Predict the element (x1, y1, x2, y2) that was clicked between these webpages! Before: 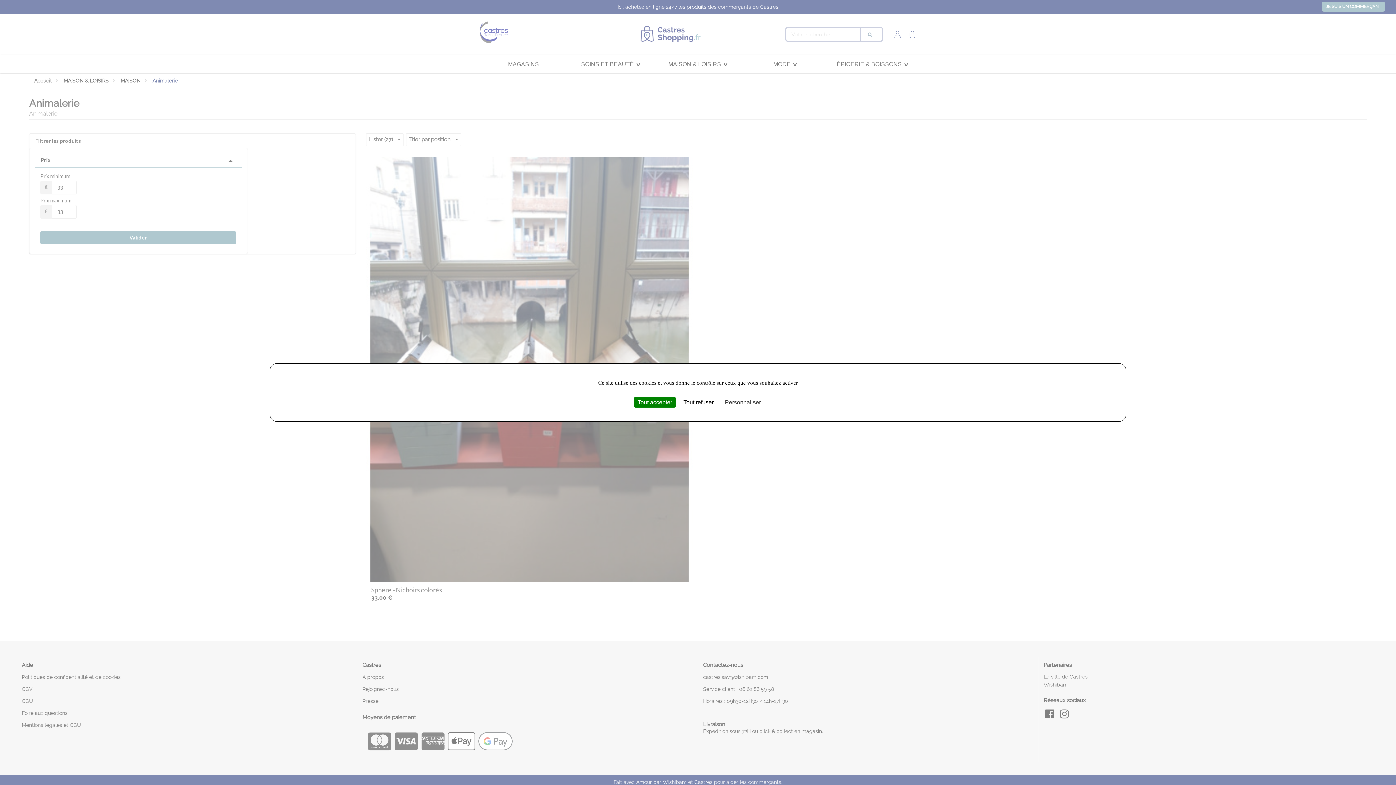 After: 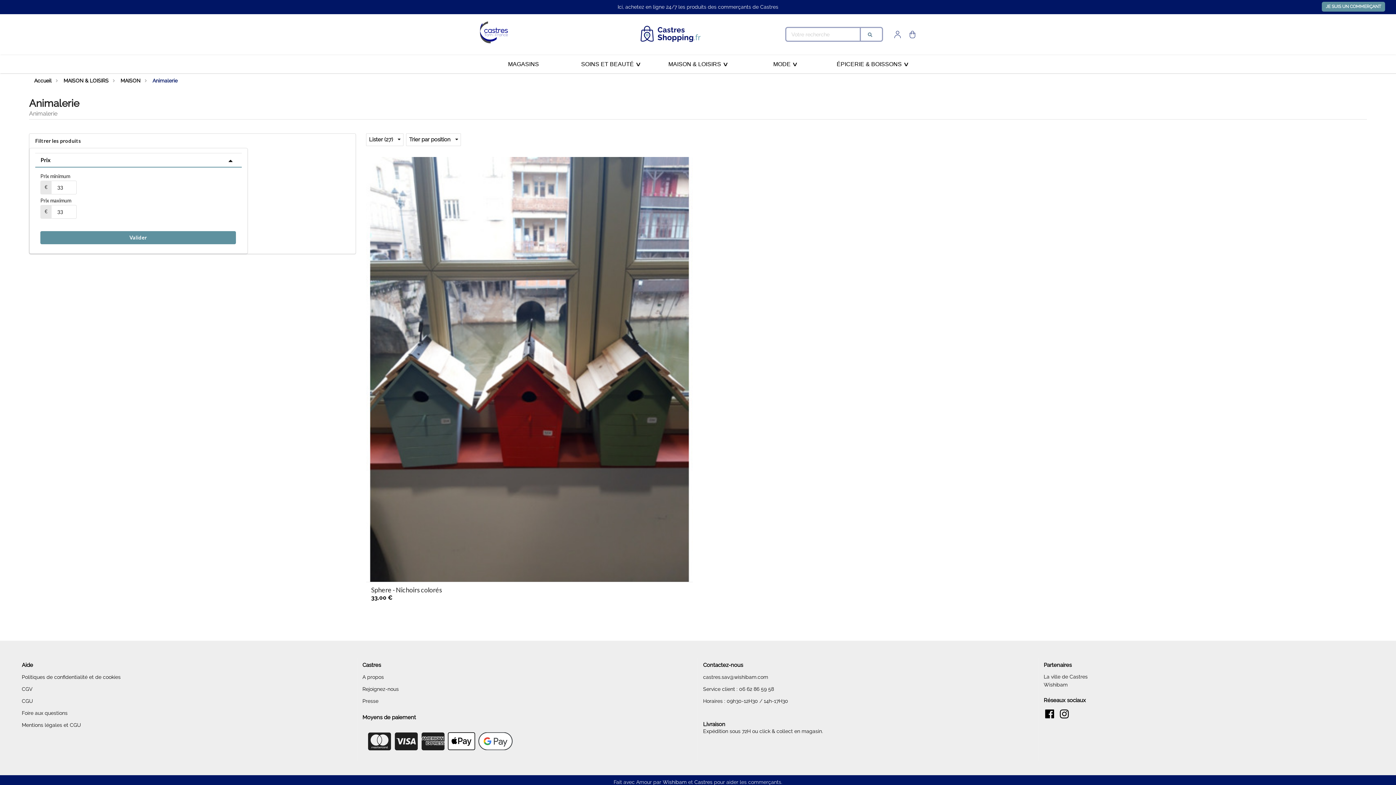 Action: label: Tout accepter bbox: (634, 397, 676, 407)